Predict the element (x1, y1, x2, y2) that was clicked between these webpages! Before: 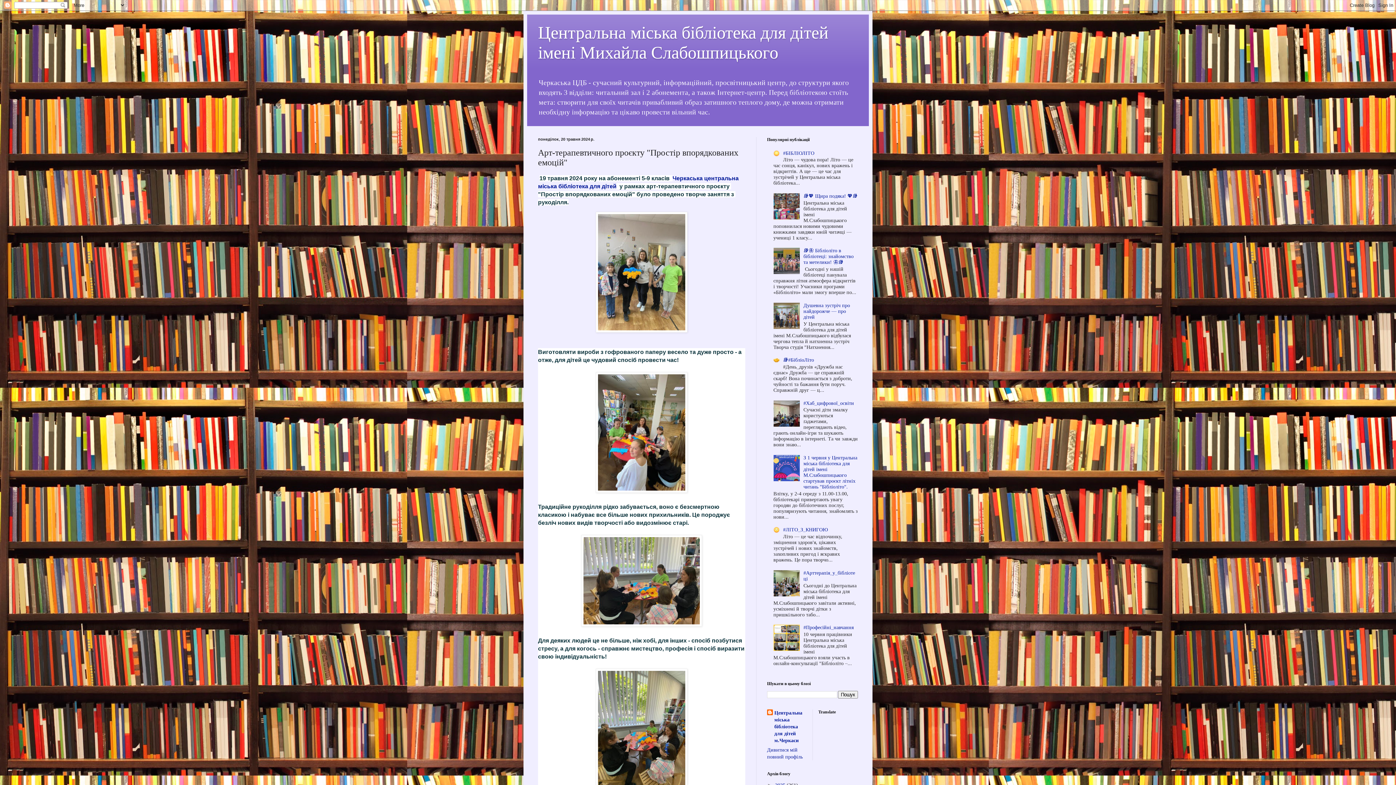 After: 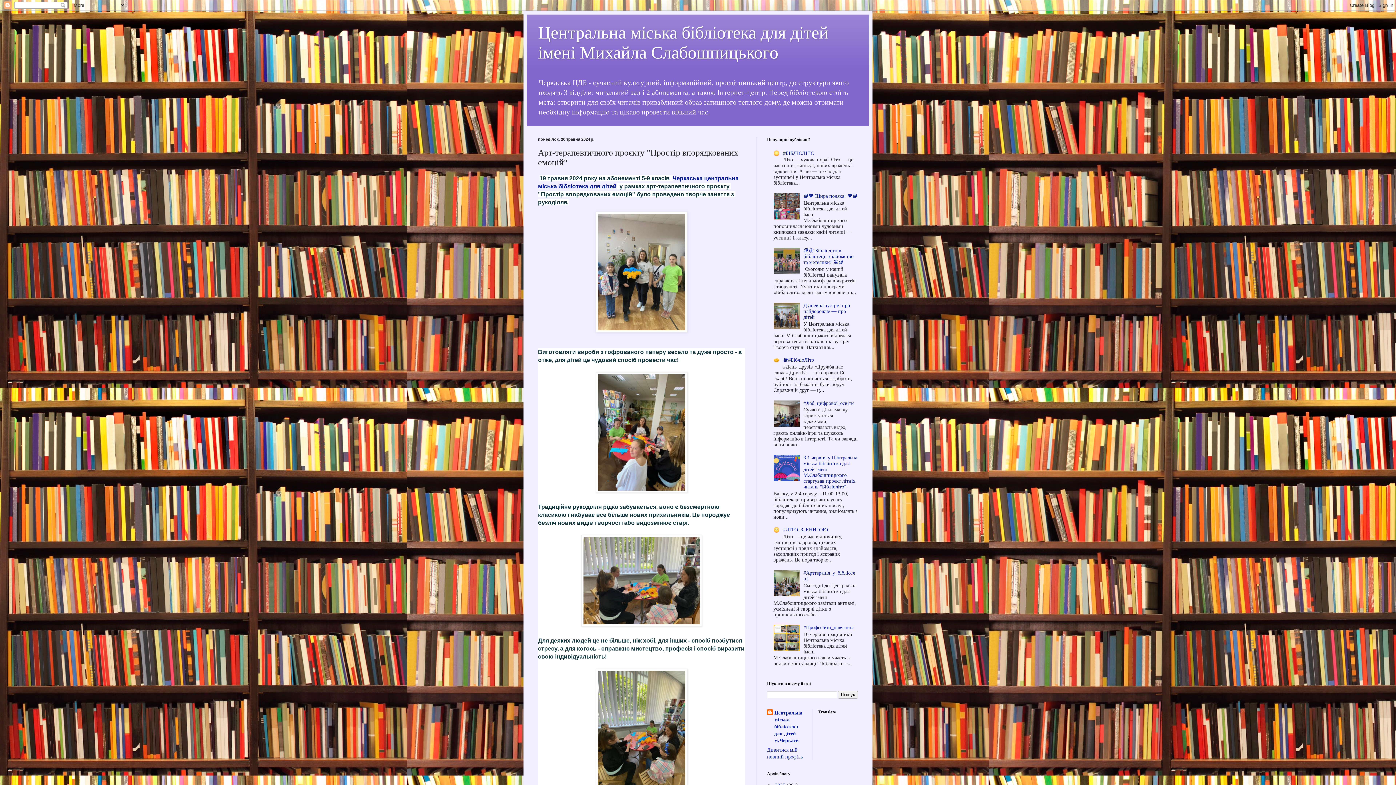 Action: bbox: (773, 215, 801, 220)